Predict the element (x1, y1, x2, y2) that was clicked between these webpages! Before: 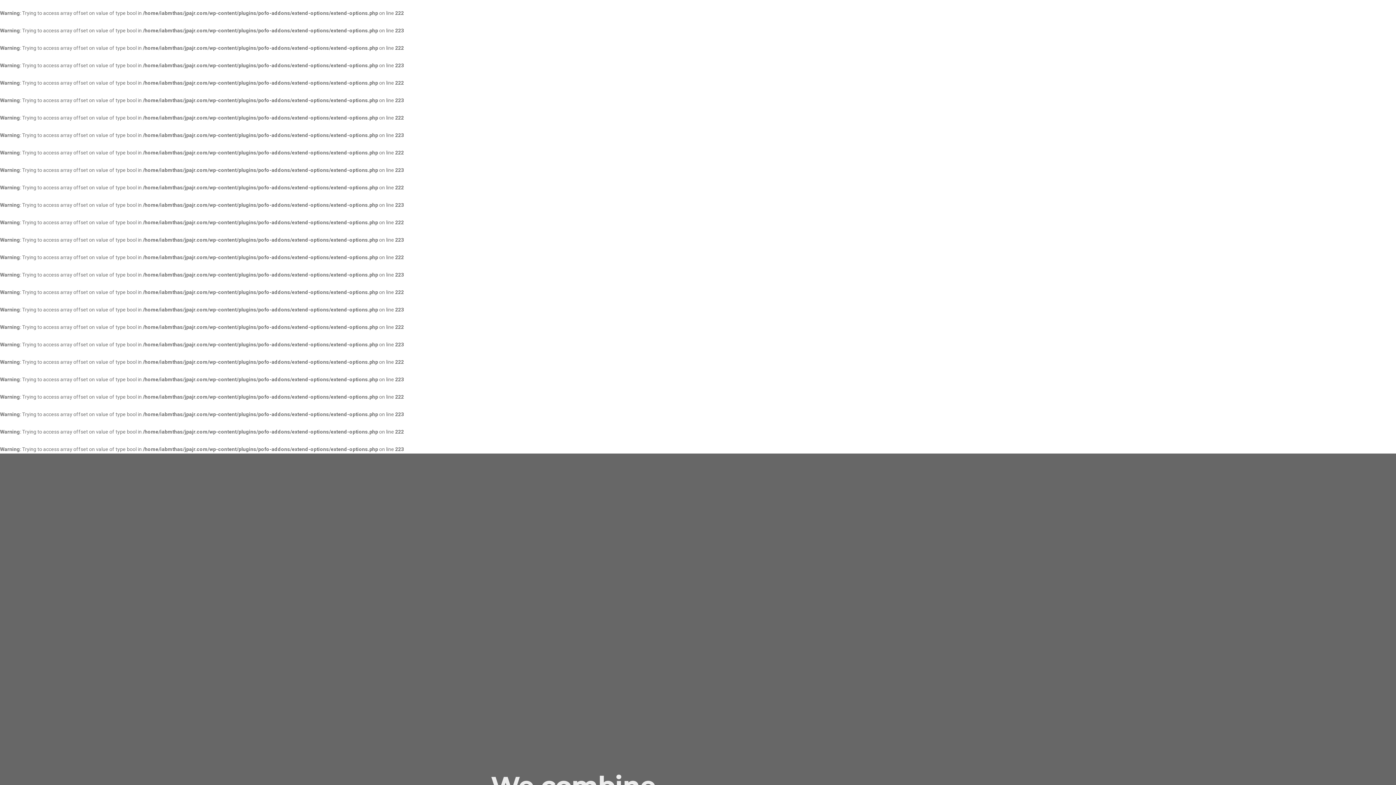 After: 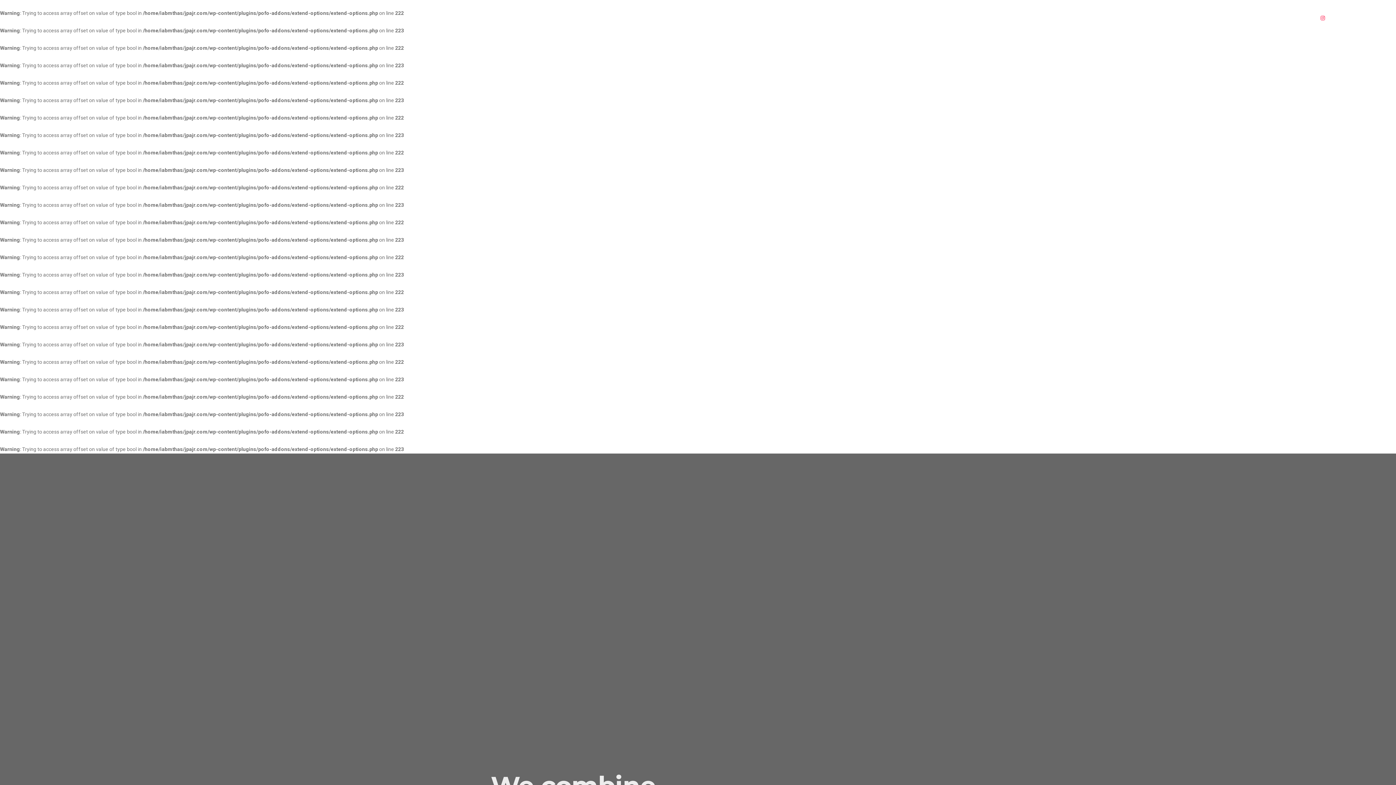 Action: bbox: (1316, 15, 1325, 21)